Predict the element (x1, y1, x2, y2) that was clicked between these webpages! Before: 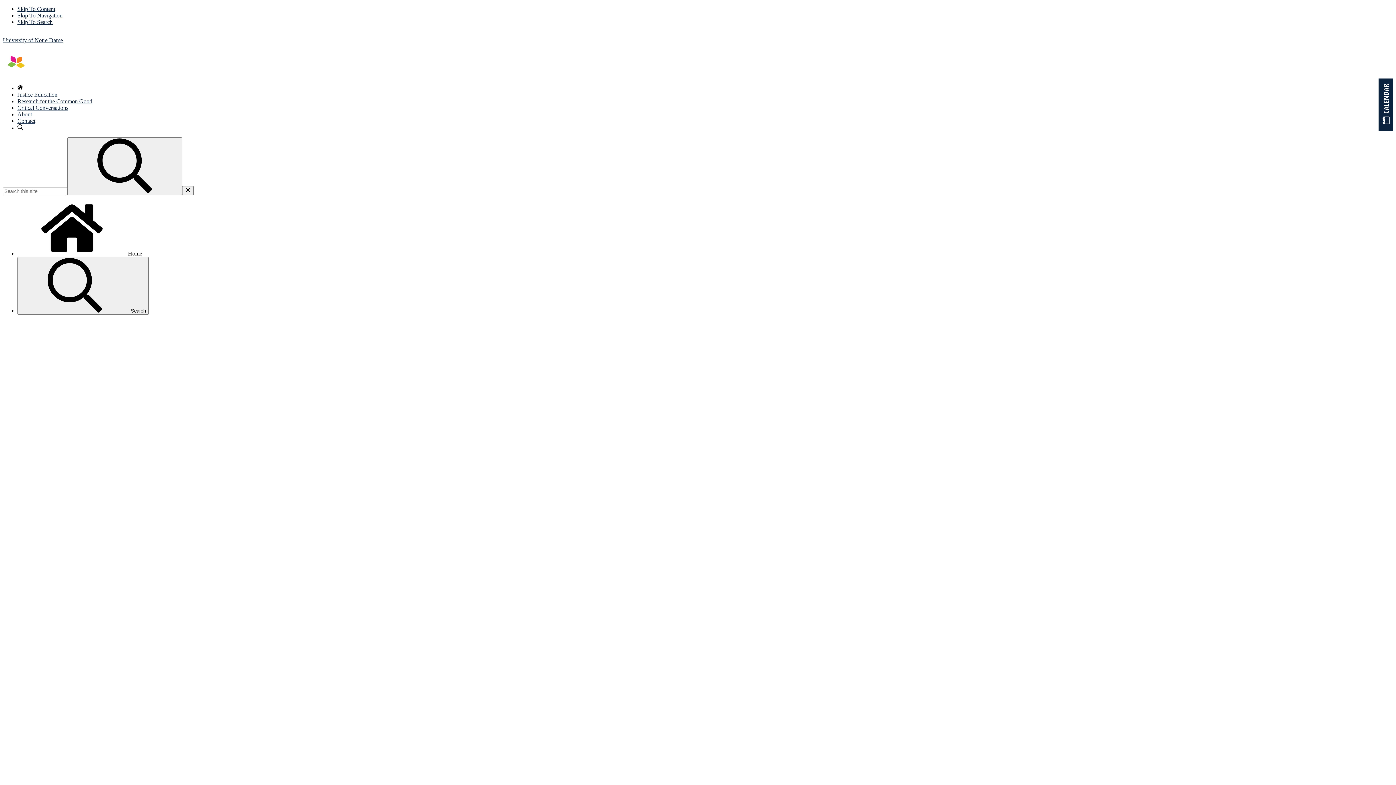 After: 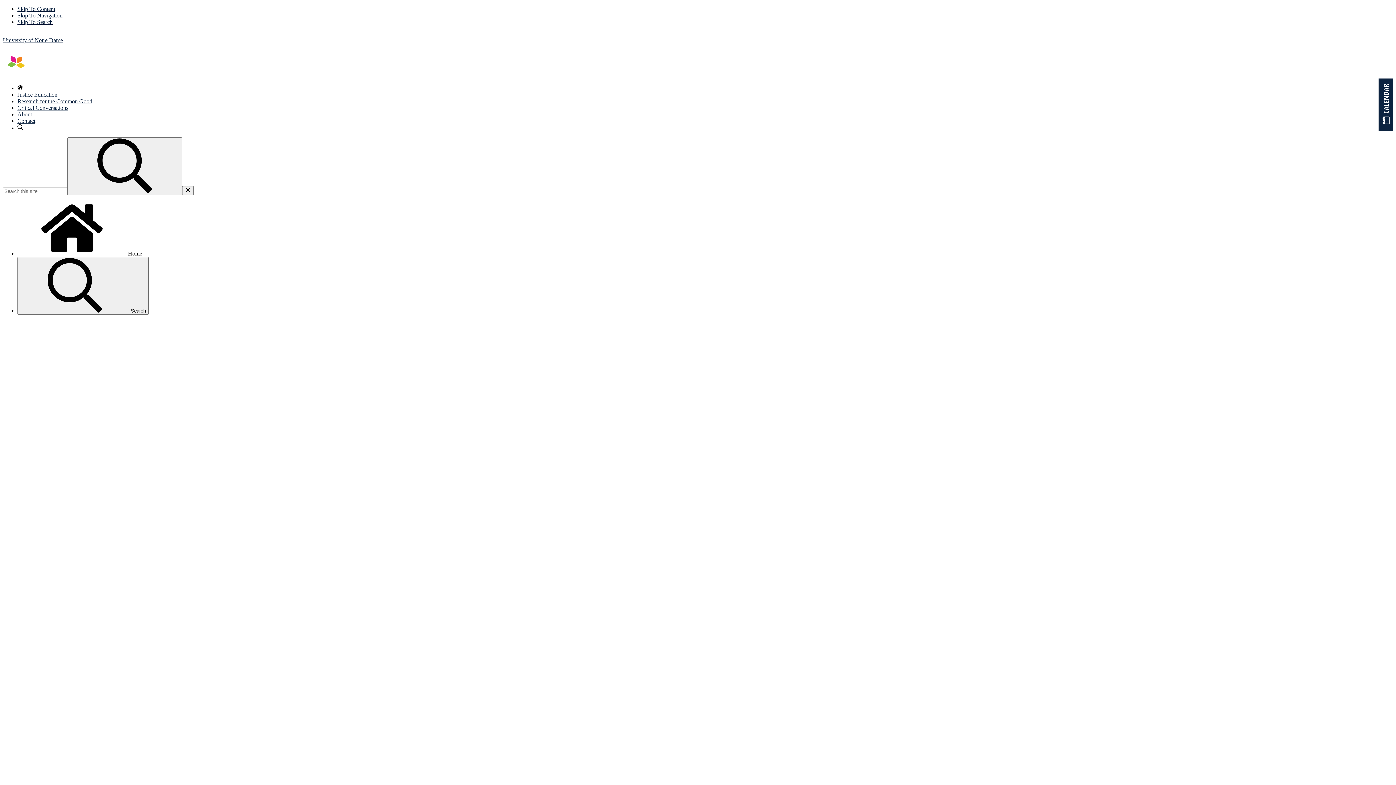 Action: label: Research for the Common Good bbox: (17, 98, 92, 104)